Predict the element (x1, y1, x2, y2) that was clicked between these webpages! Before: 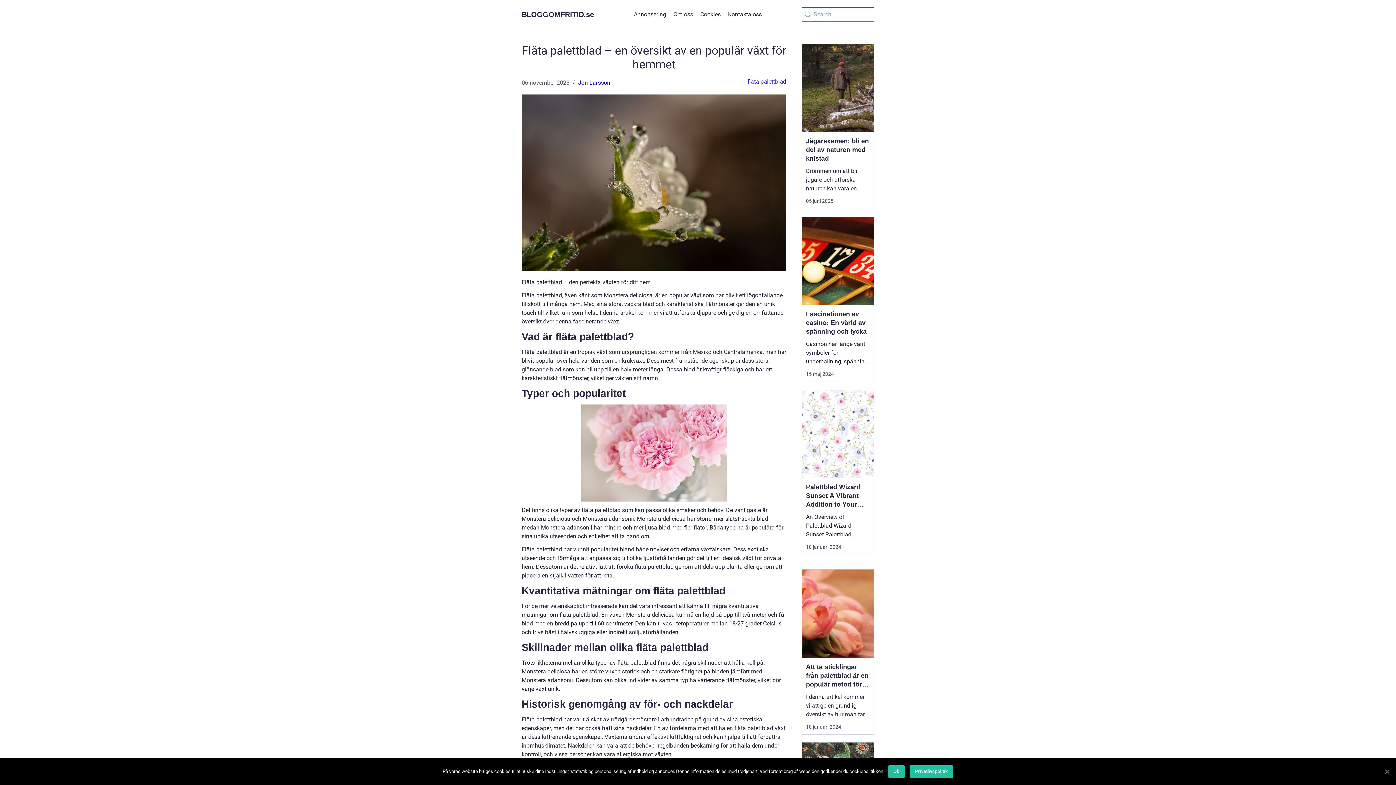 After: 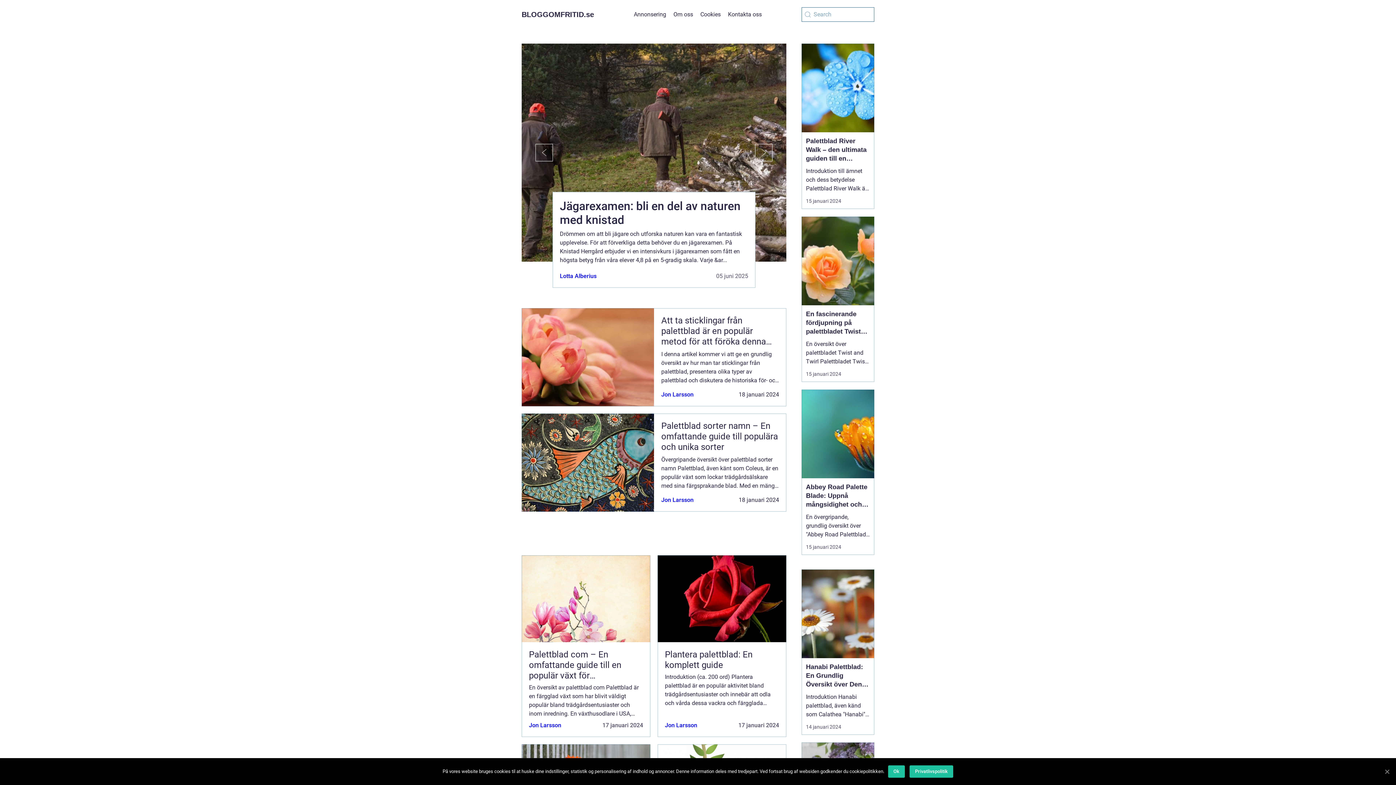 Action: label: BLOGGOMFRITID.se bbox: (521, 10, 594, 18)